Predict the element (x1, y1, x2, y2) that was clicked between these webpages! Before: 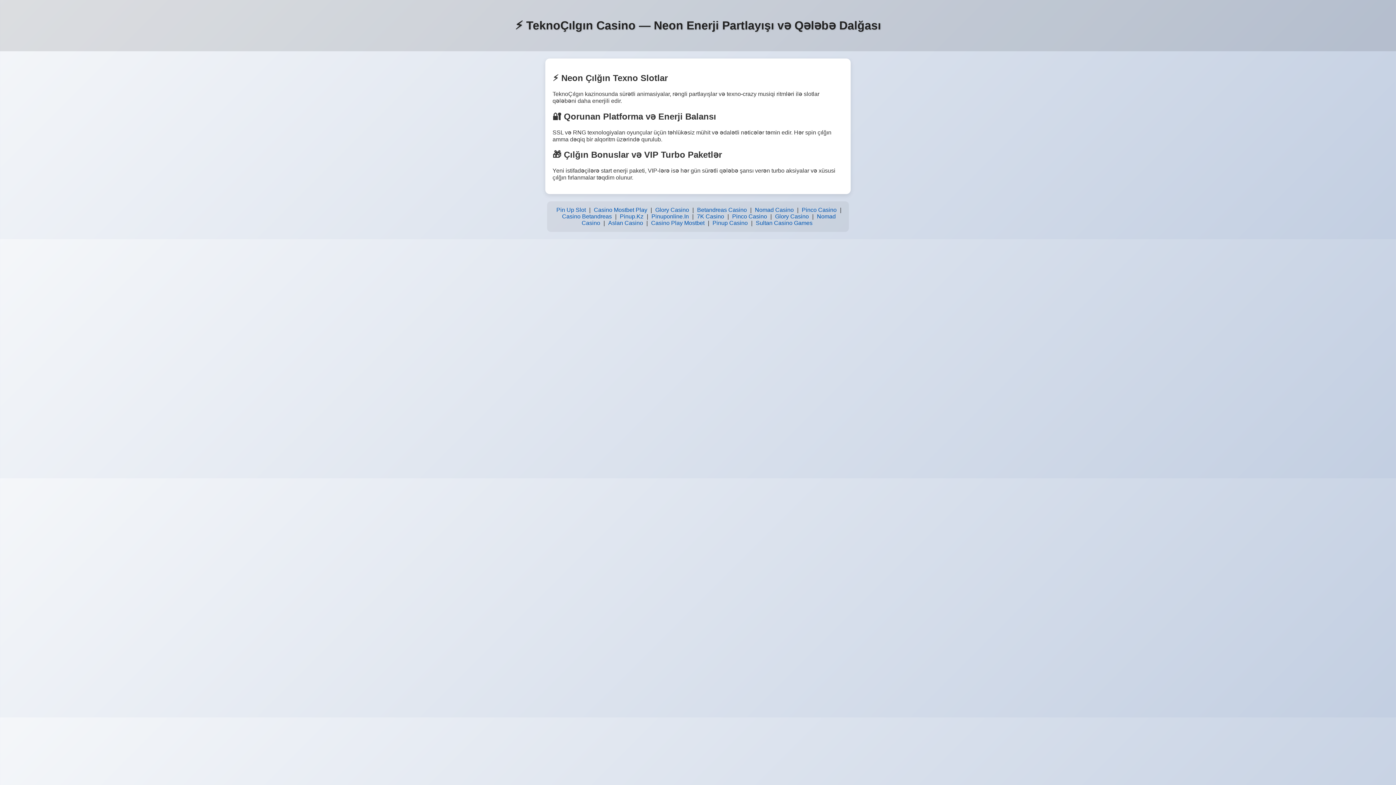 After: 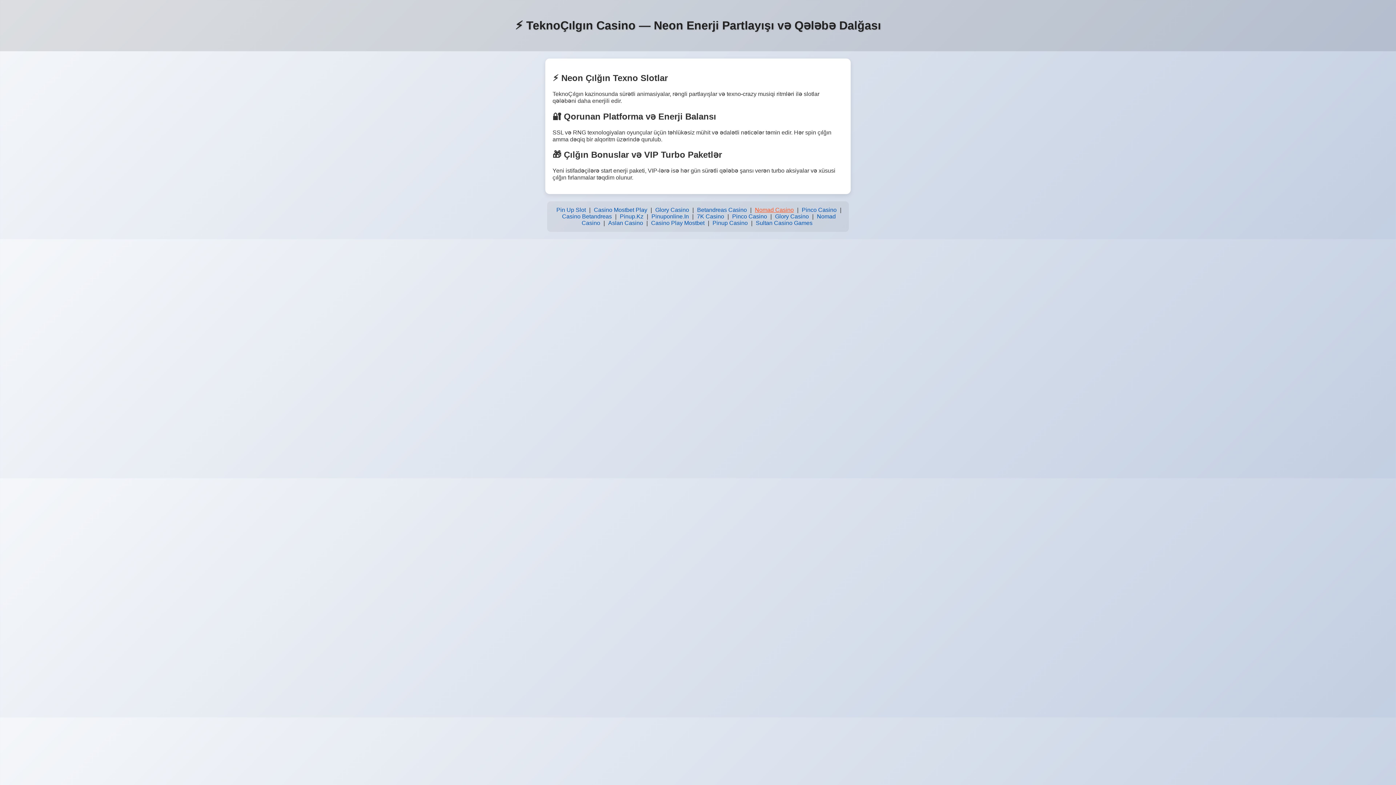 Action: bbox: (753, 205, 795, 215) label: Nomad Casino